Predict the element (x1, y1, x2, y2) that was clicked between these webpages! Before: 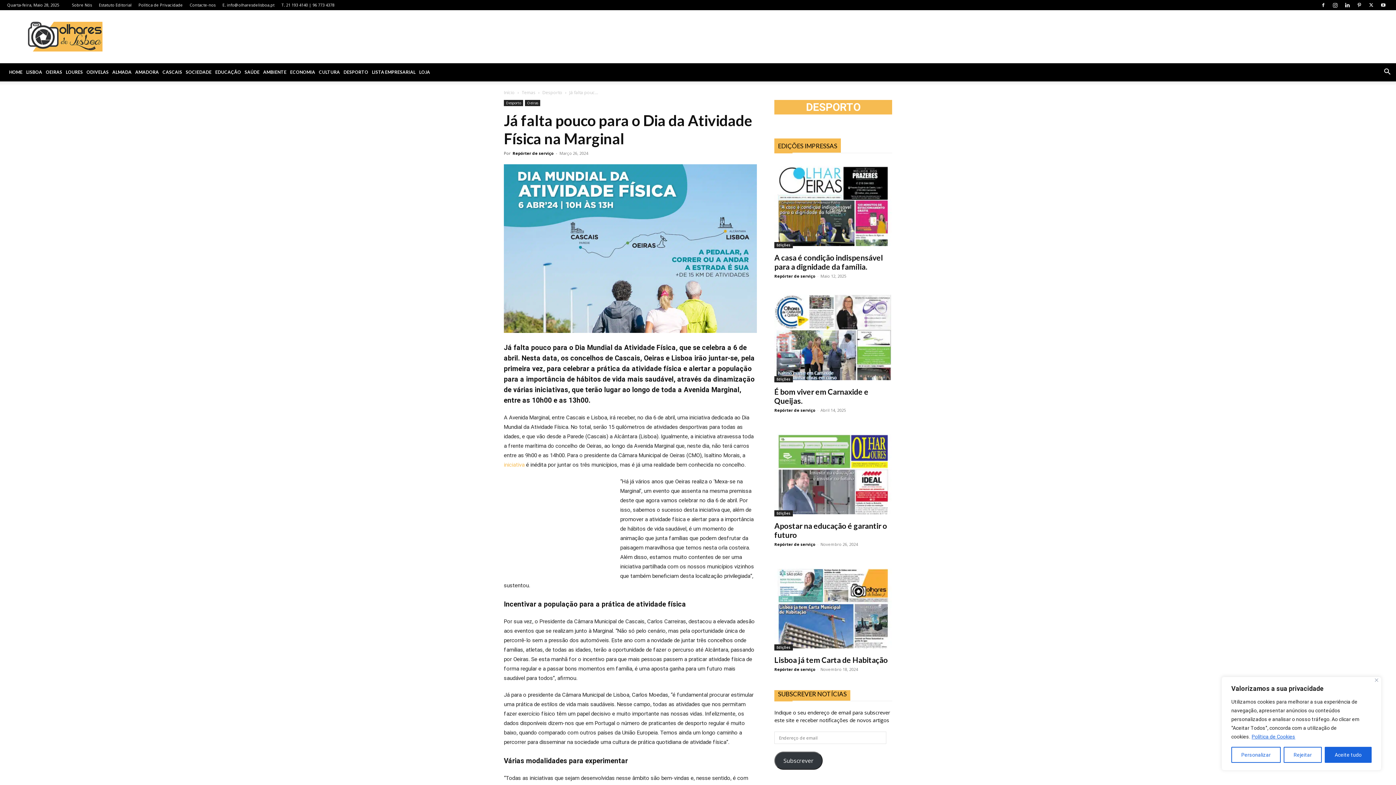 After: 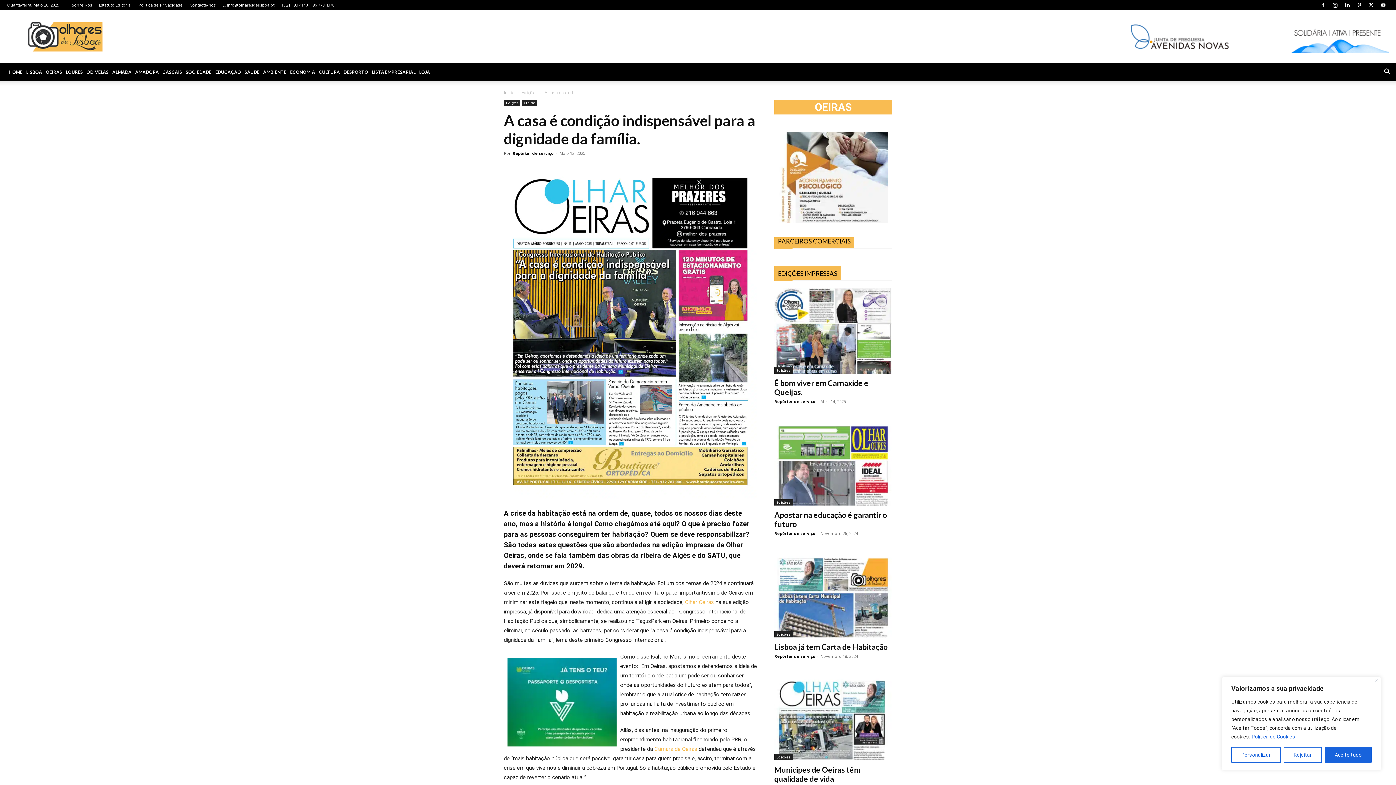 Action: bbox: (774, 160, 892, 248)